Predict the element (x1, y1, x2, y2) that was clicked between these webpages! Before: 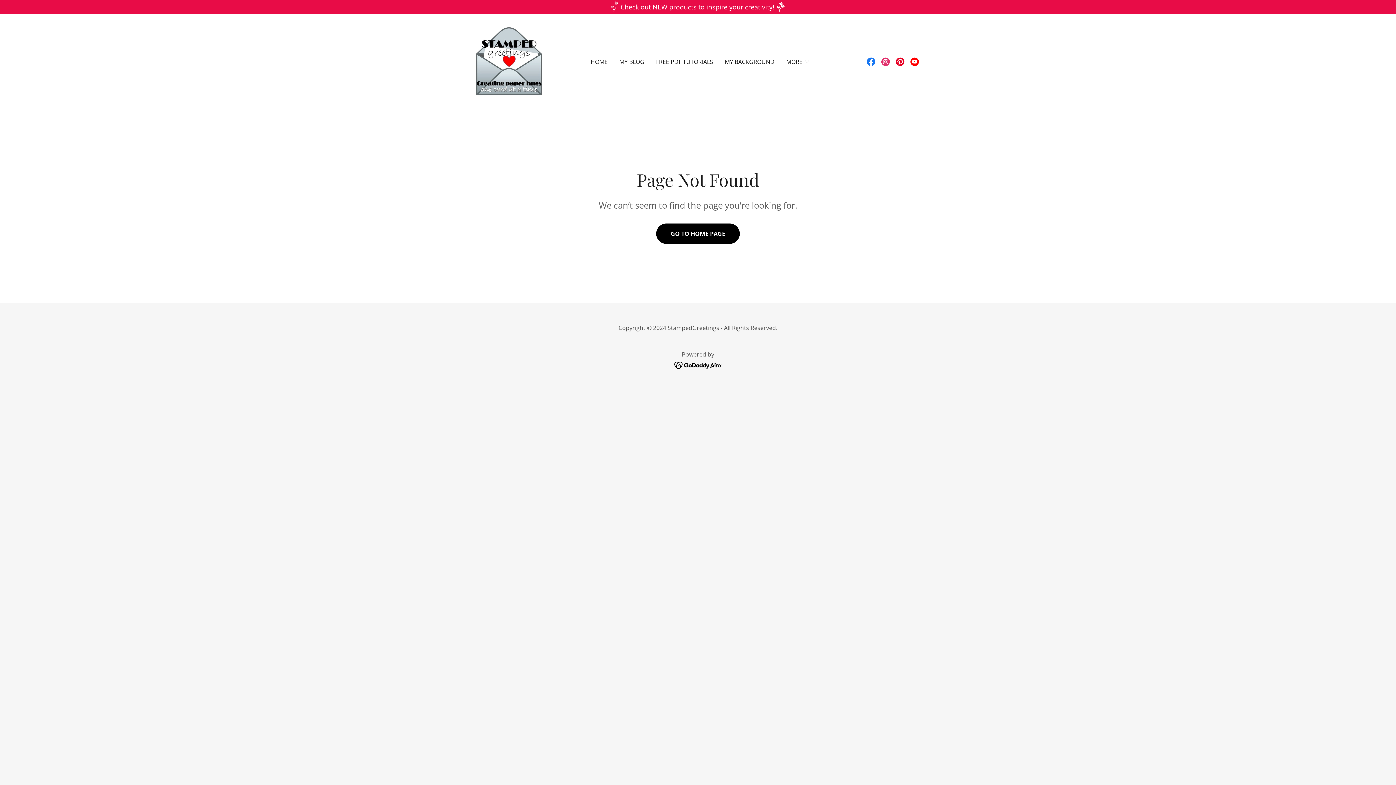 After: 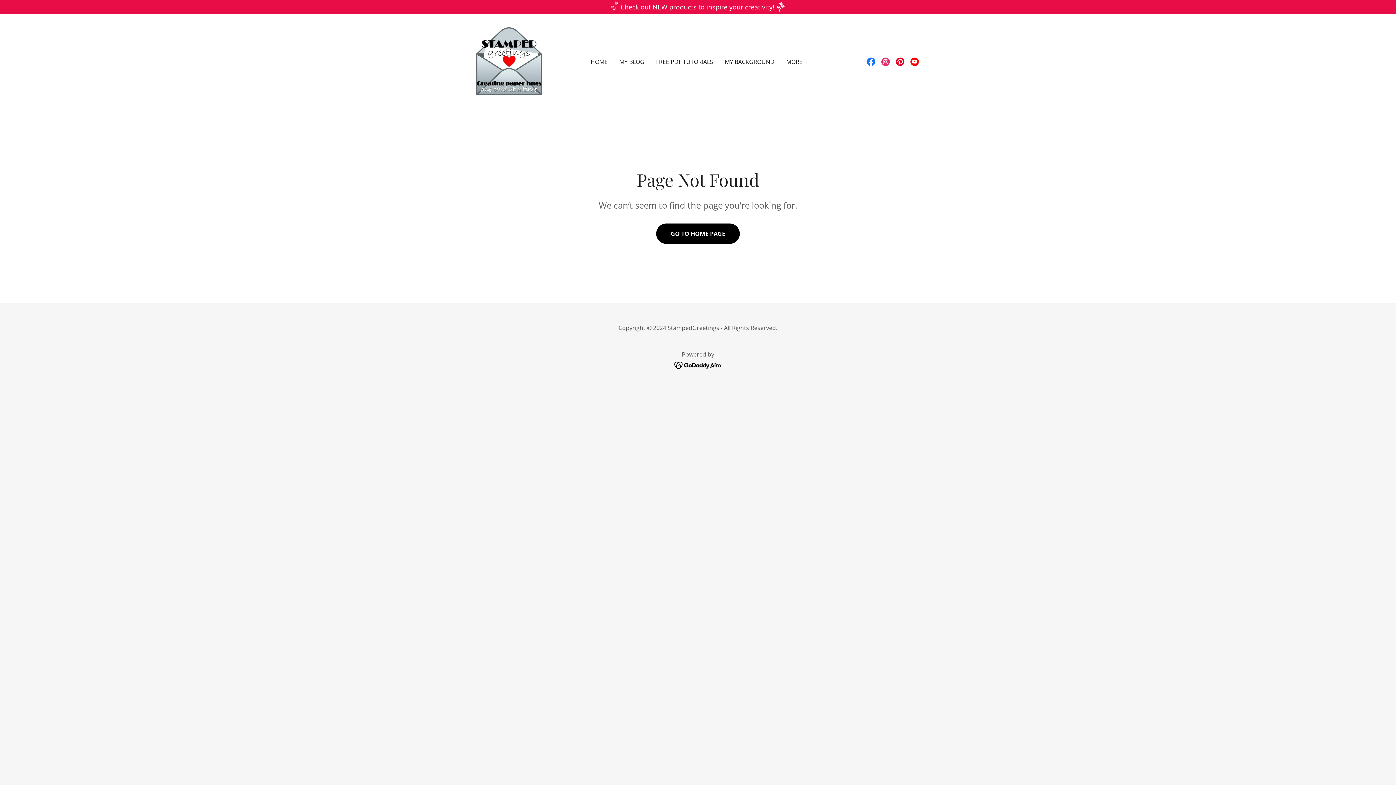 Action: bbox: (674, 360, 722, 369)